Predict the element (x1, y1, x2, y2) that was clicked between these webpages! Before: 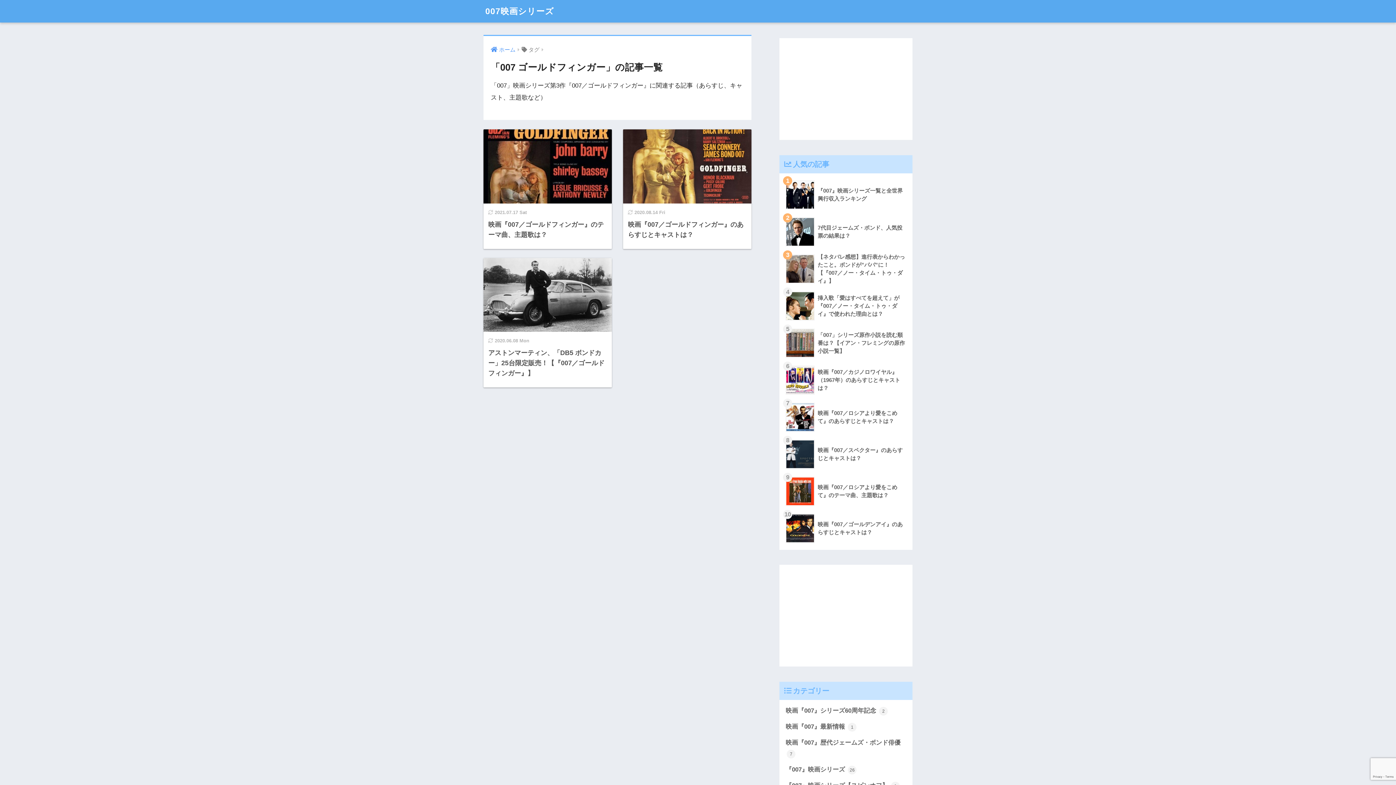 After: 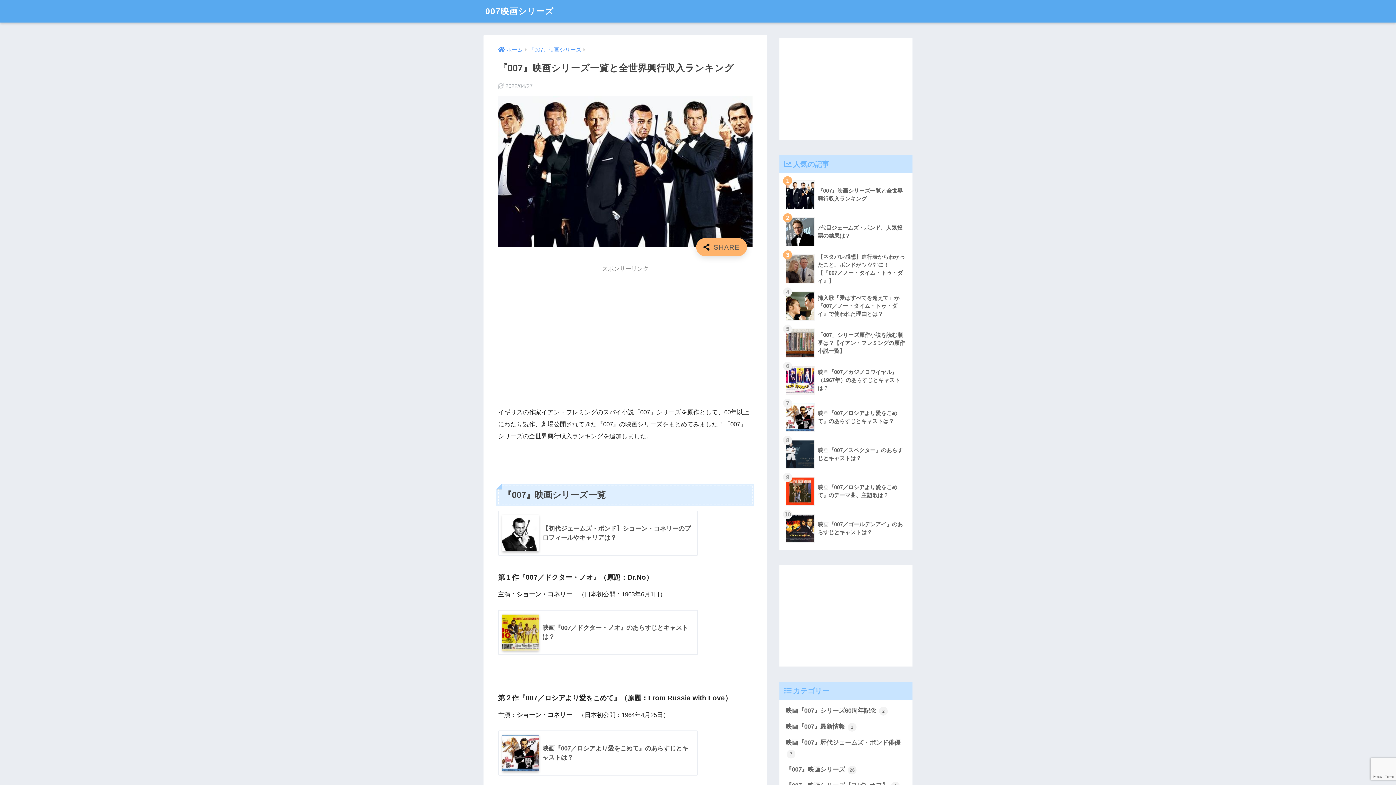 Action: label: 	『007』映画シリーズ一覧と全世界興行収入ランキング bbox: (783, 176, 908, 213)